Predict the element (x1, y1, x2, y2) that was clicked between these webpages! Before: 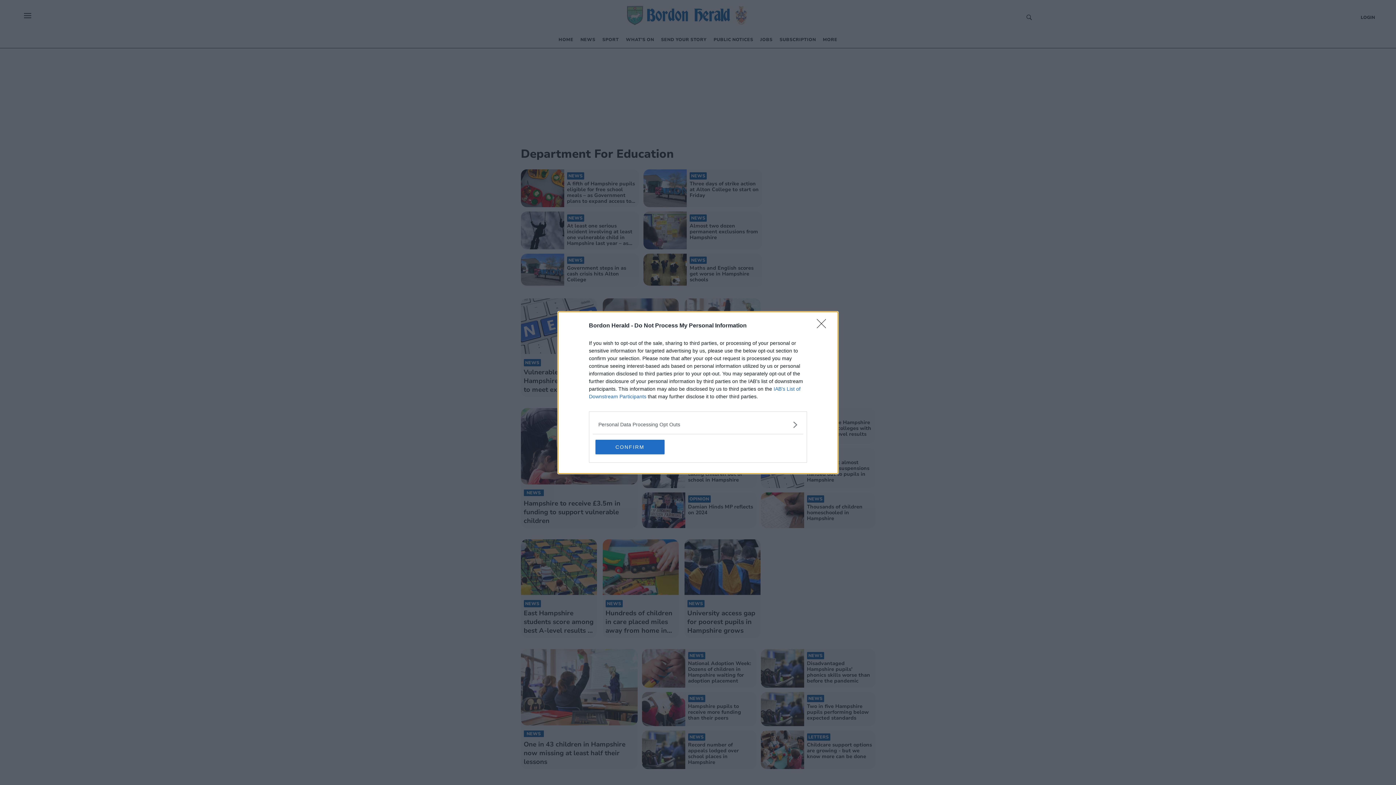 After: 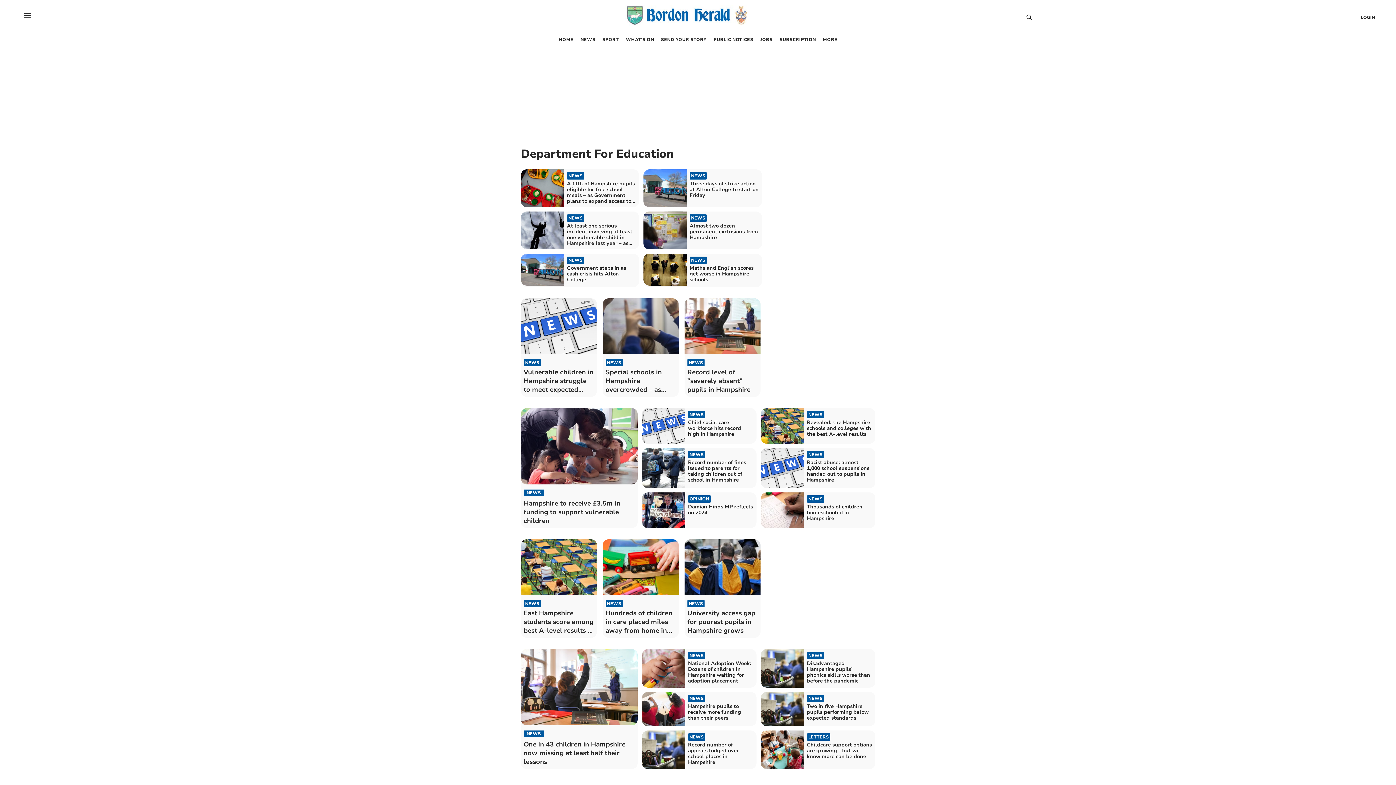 Action: bbox: (817, 319, 830, 332) label: Close